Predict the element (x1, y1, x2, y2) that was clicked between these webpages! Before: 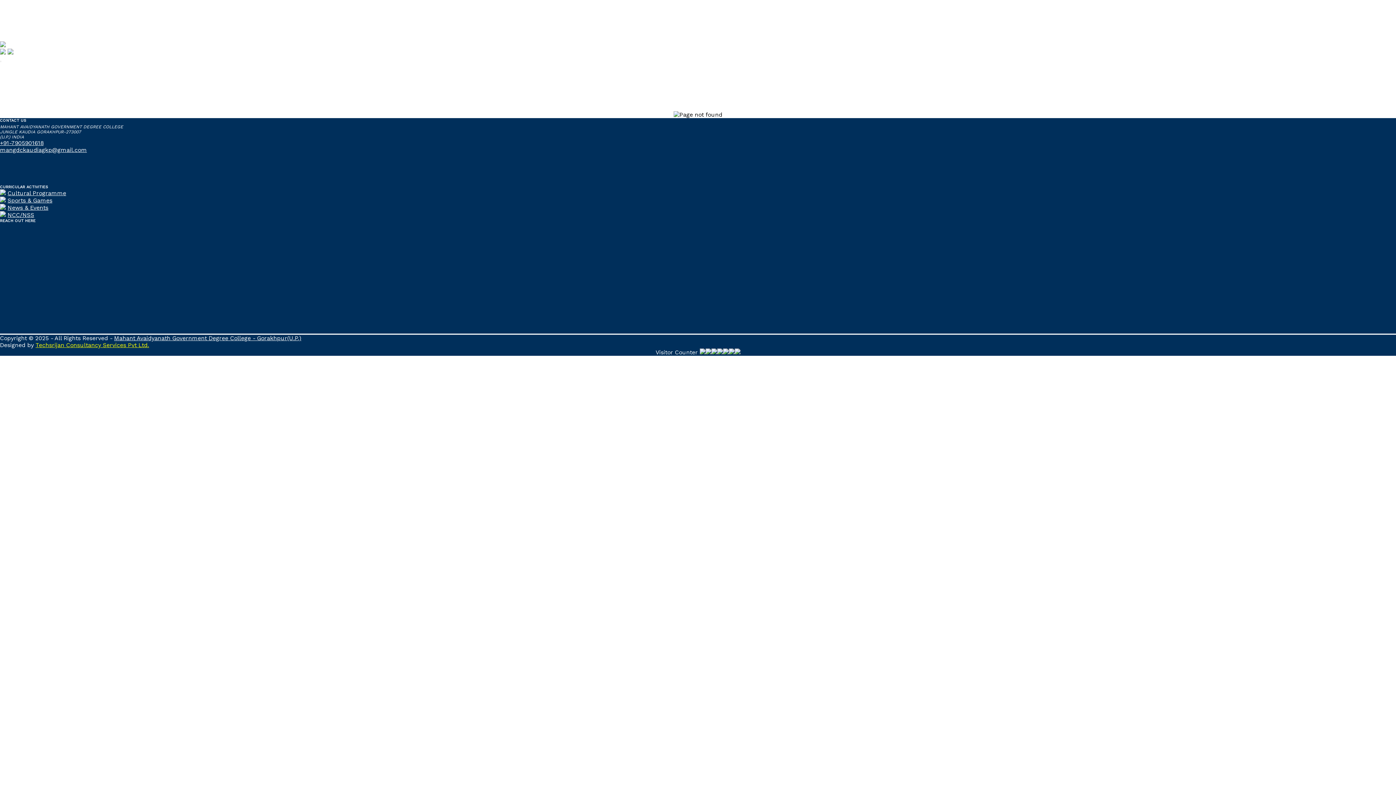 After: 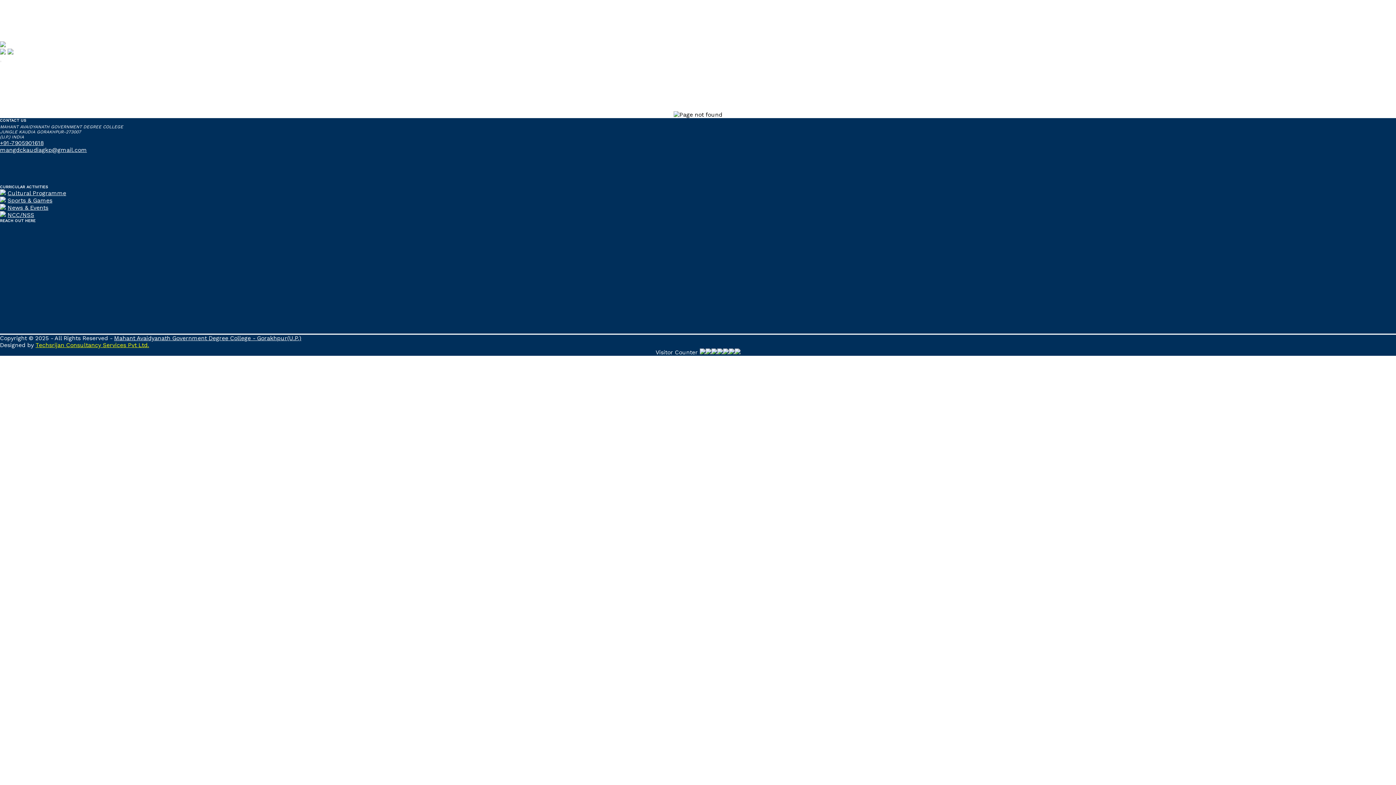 Action: bbox: (7, 197, 52, 204) label: Sports & Games